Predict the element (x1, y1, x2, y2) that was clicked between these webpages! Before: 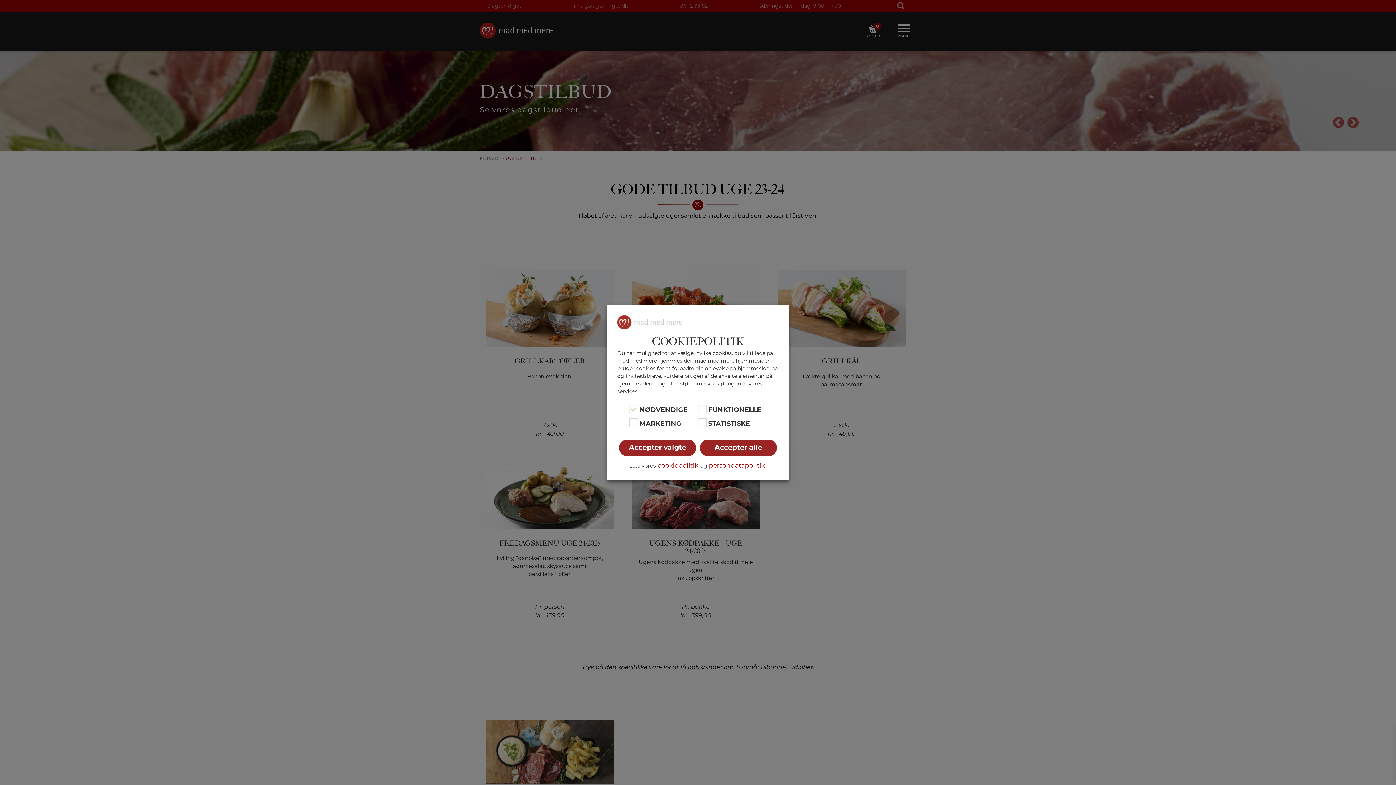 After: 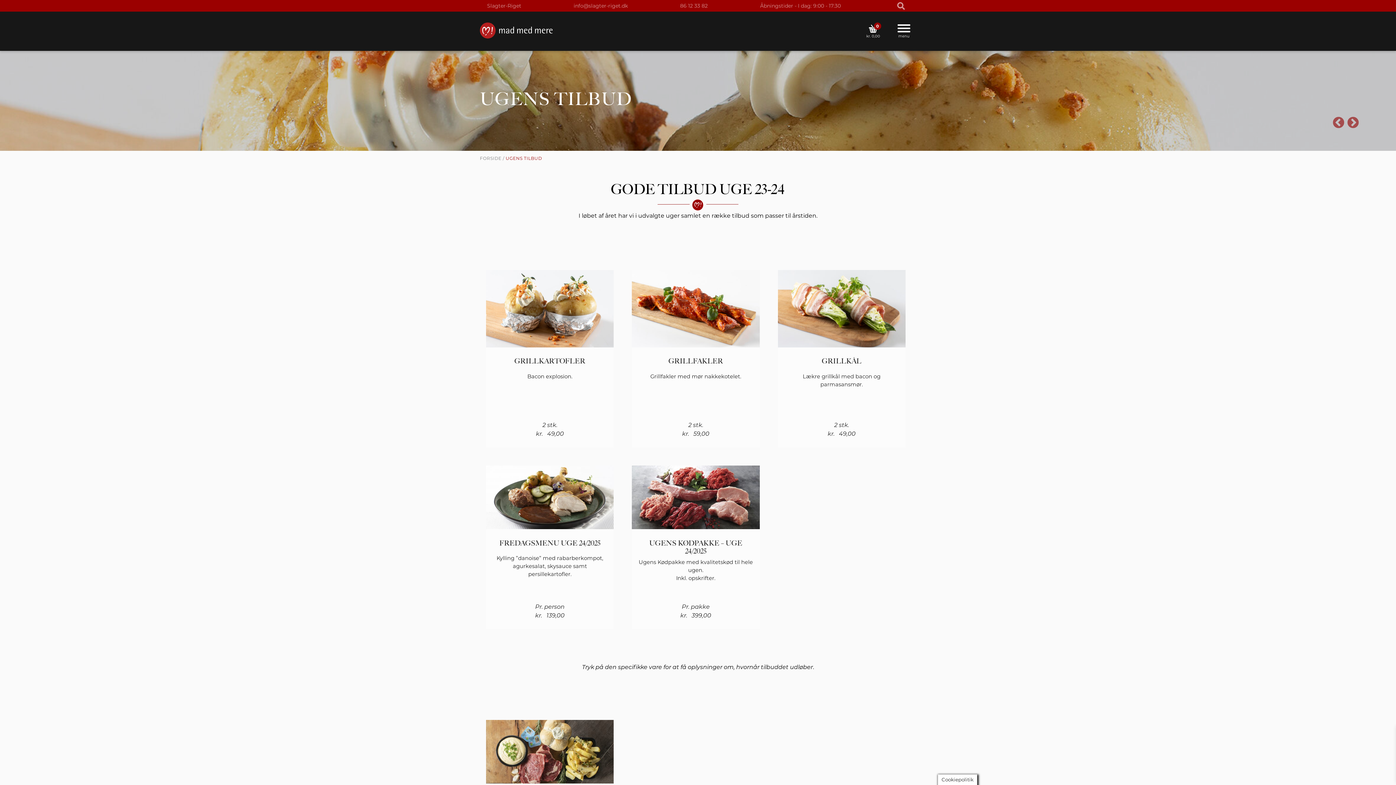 Action: bbox: (700, 439, 777, 456) label: Accepter alle